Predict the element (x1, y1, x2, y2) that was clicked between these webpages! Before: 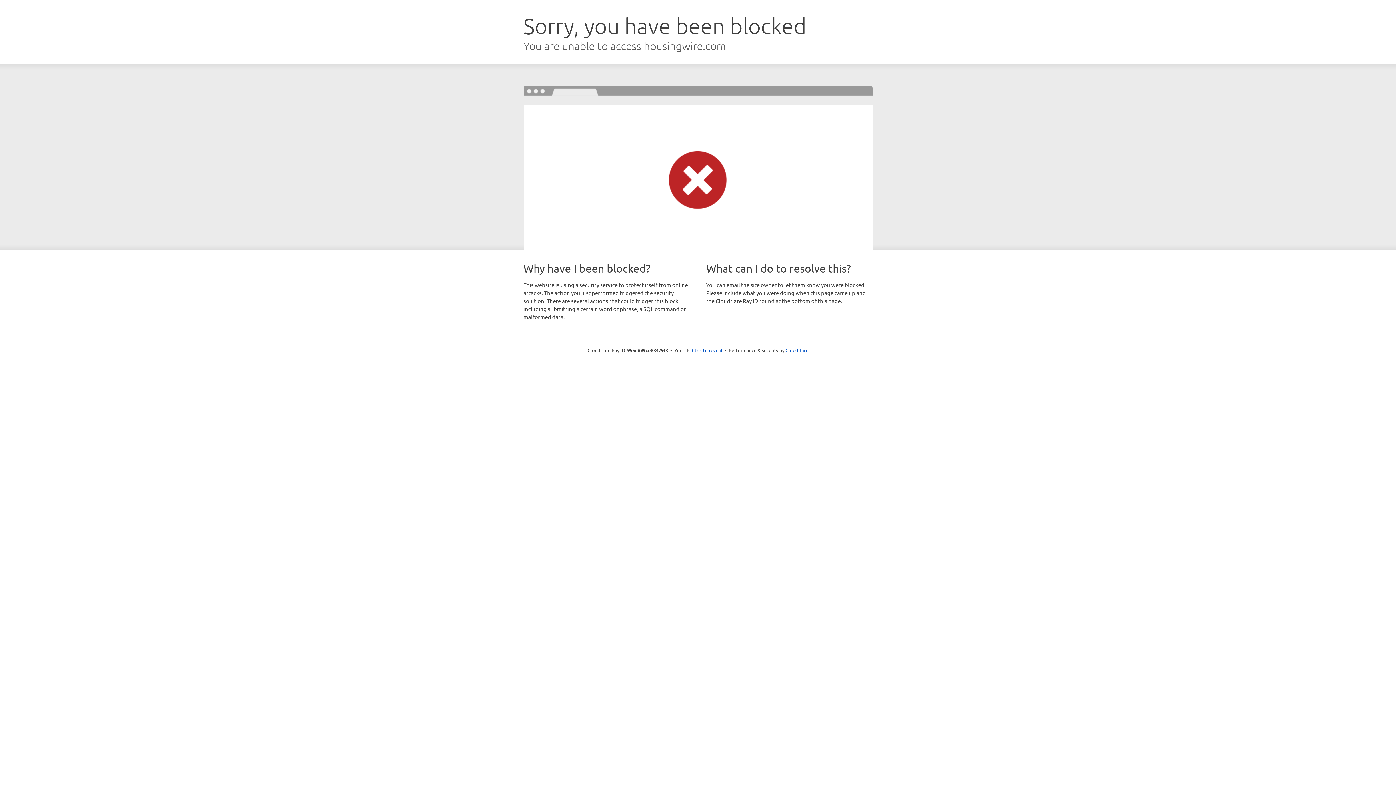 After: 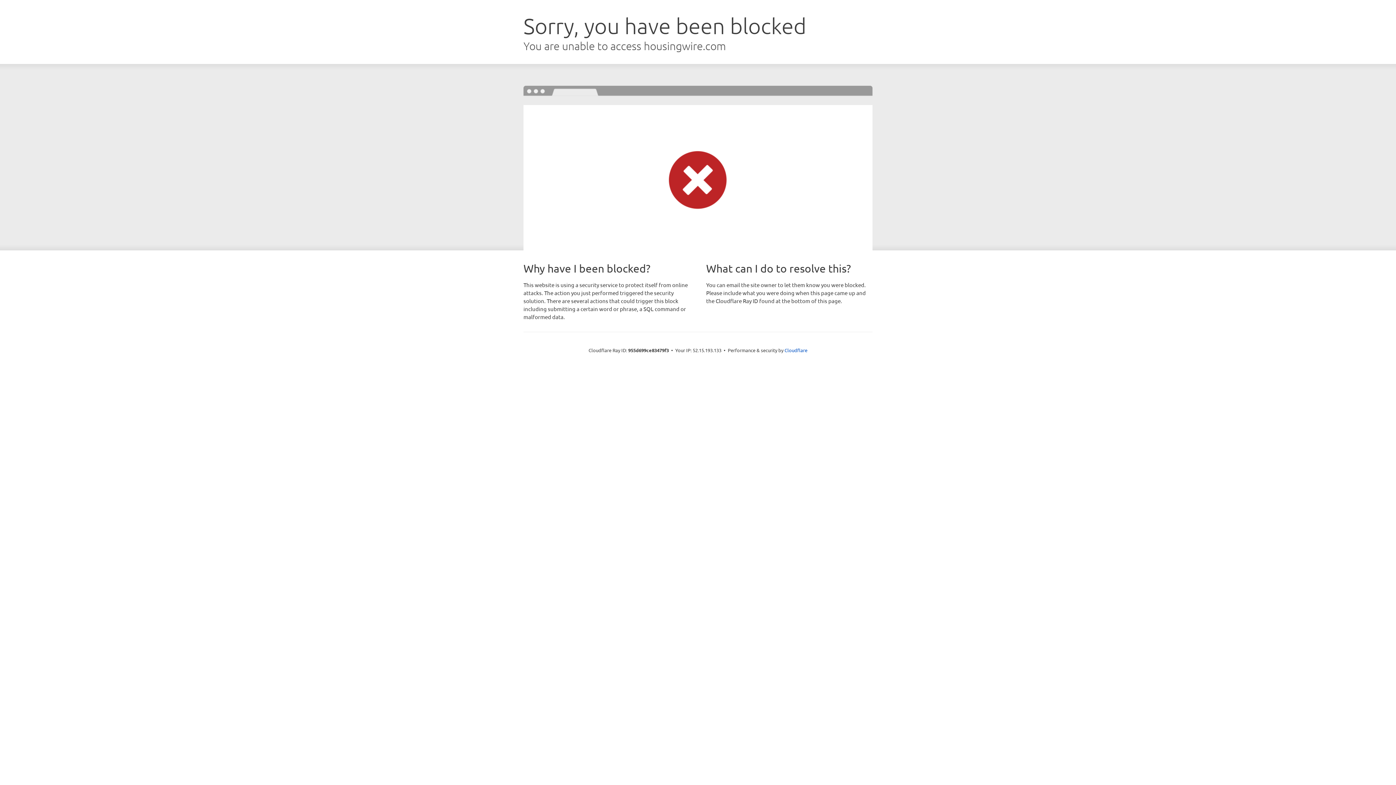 Action: bbox: (692, 346, 722, 353) label: Click to reveal